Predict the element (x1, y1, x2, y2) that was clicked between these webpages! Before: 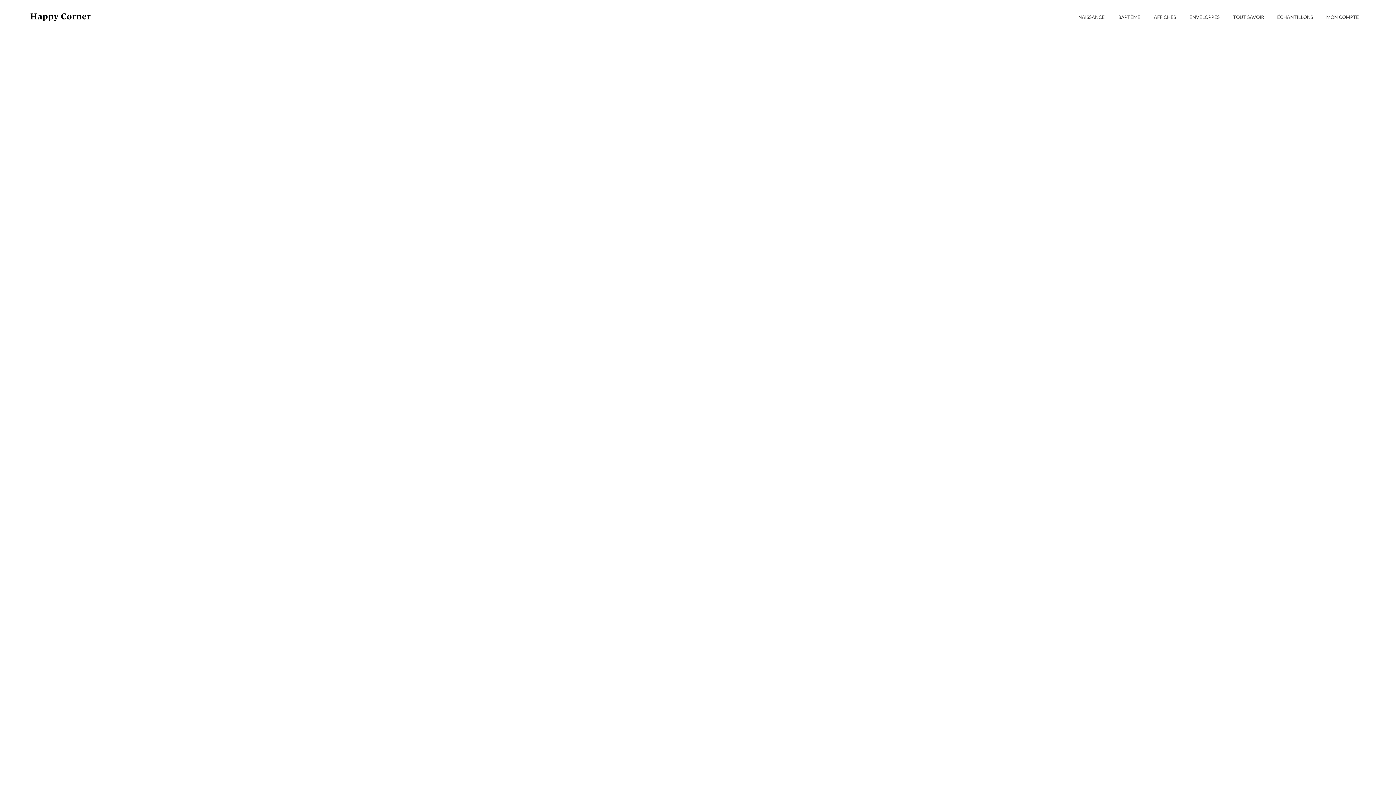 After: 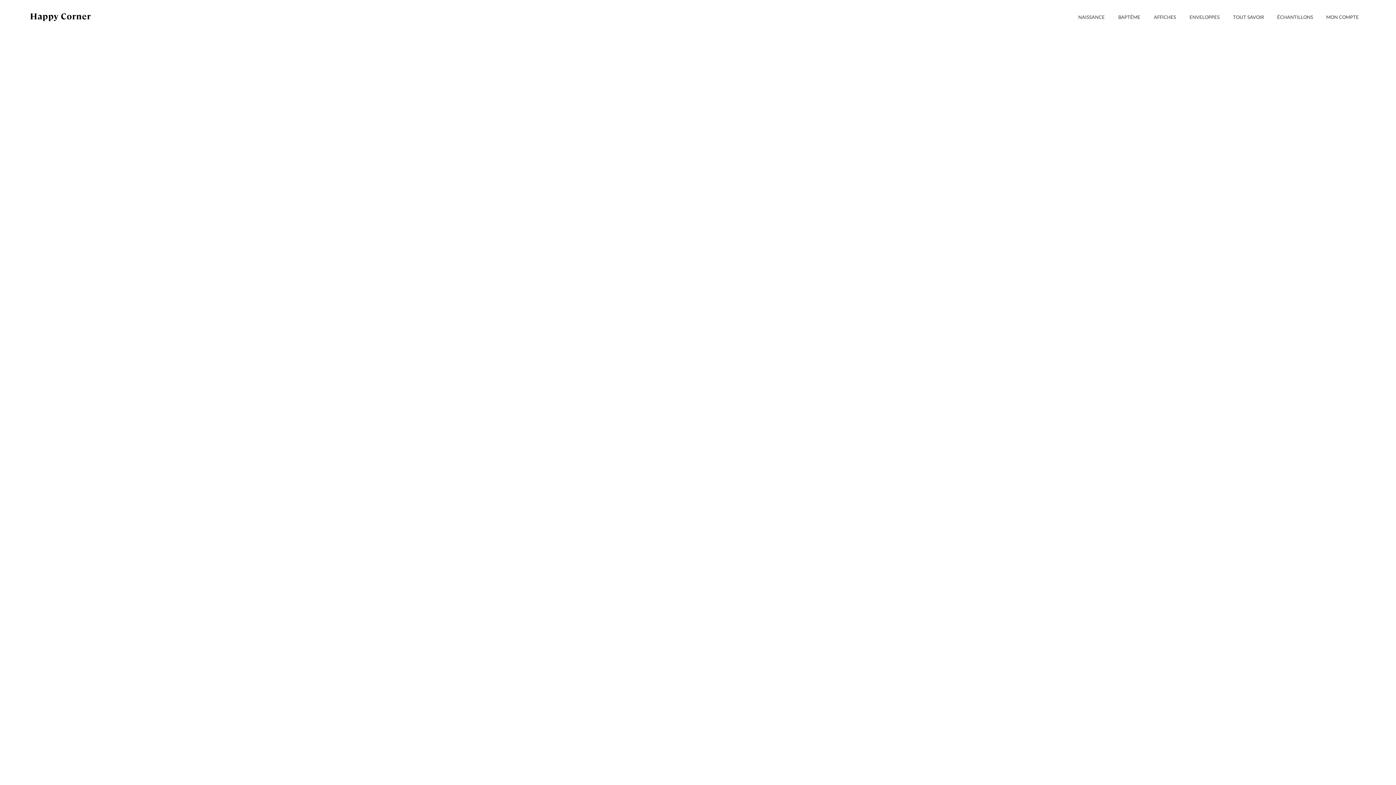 Action: label: Passer au produit précédent bbox: (520, 40, 529, 44)